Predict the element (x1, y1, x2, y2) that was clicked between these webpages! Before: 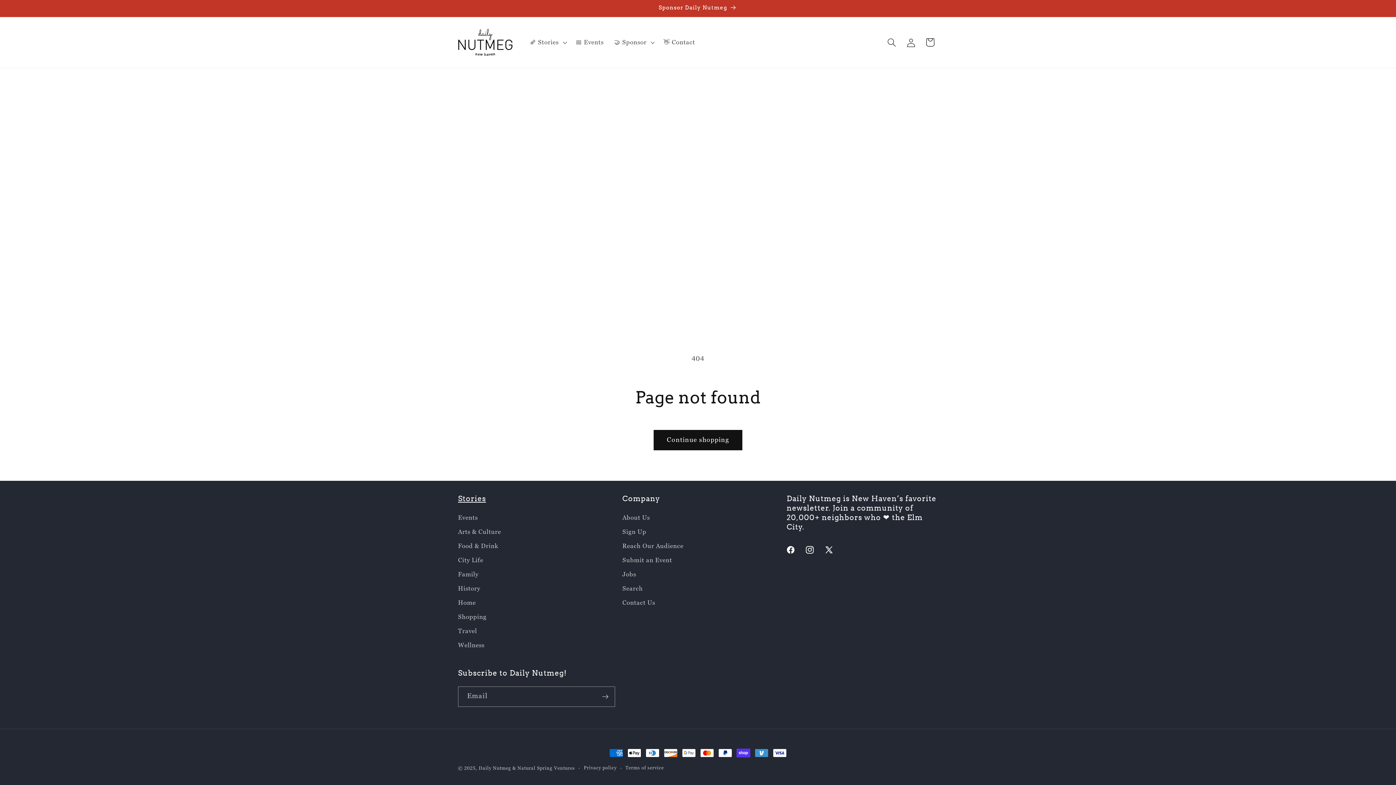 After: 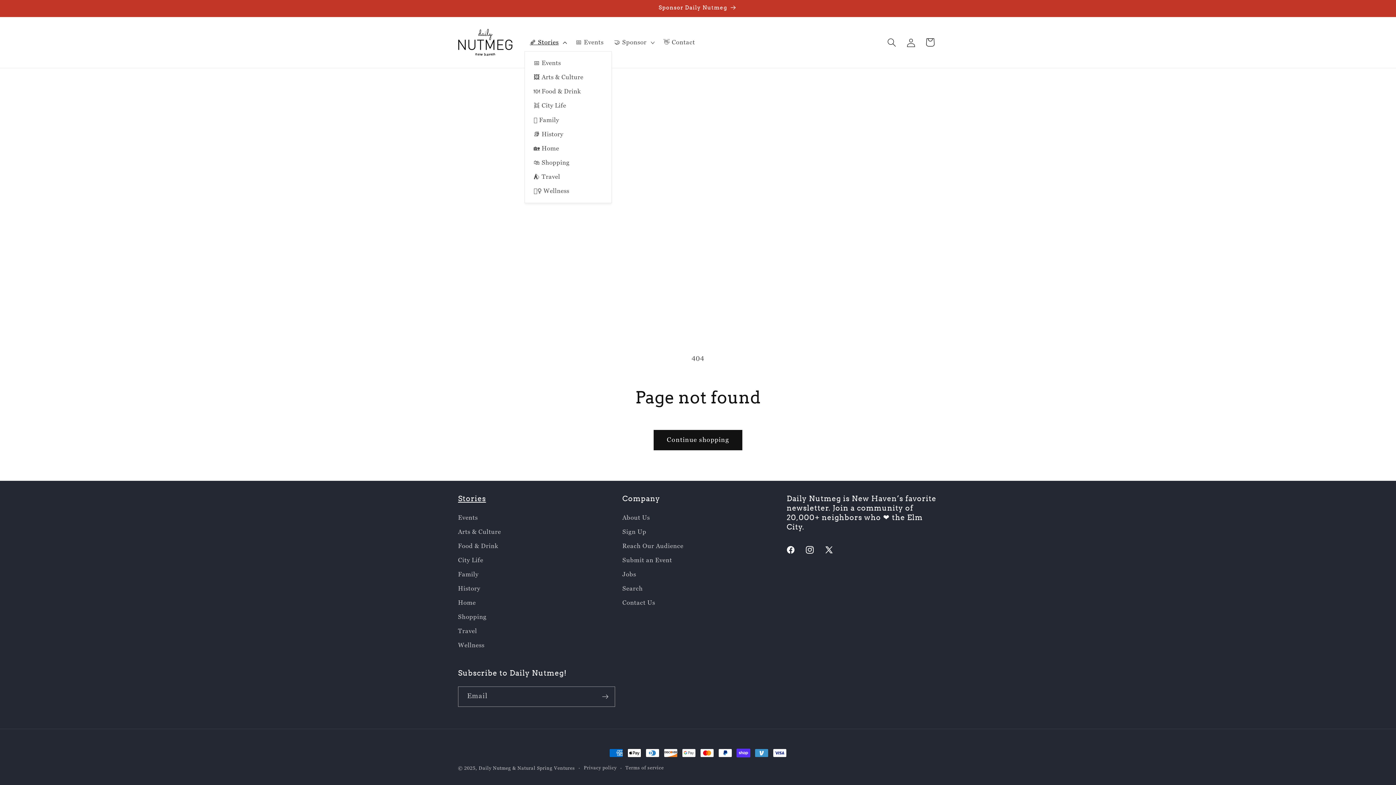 Action: label: 🗞️ Stories bbox: (524, 33, 570, 51)